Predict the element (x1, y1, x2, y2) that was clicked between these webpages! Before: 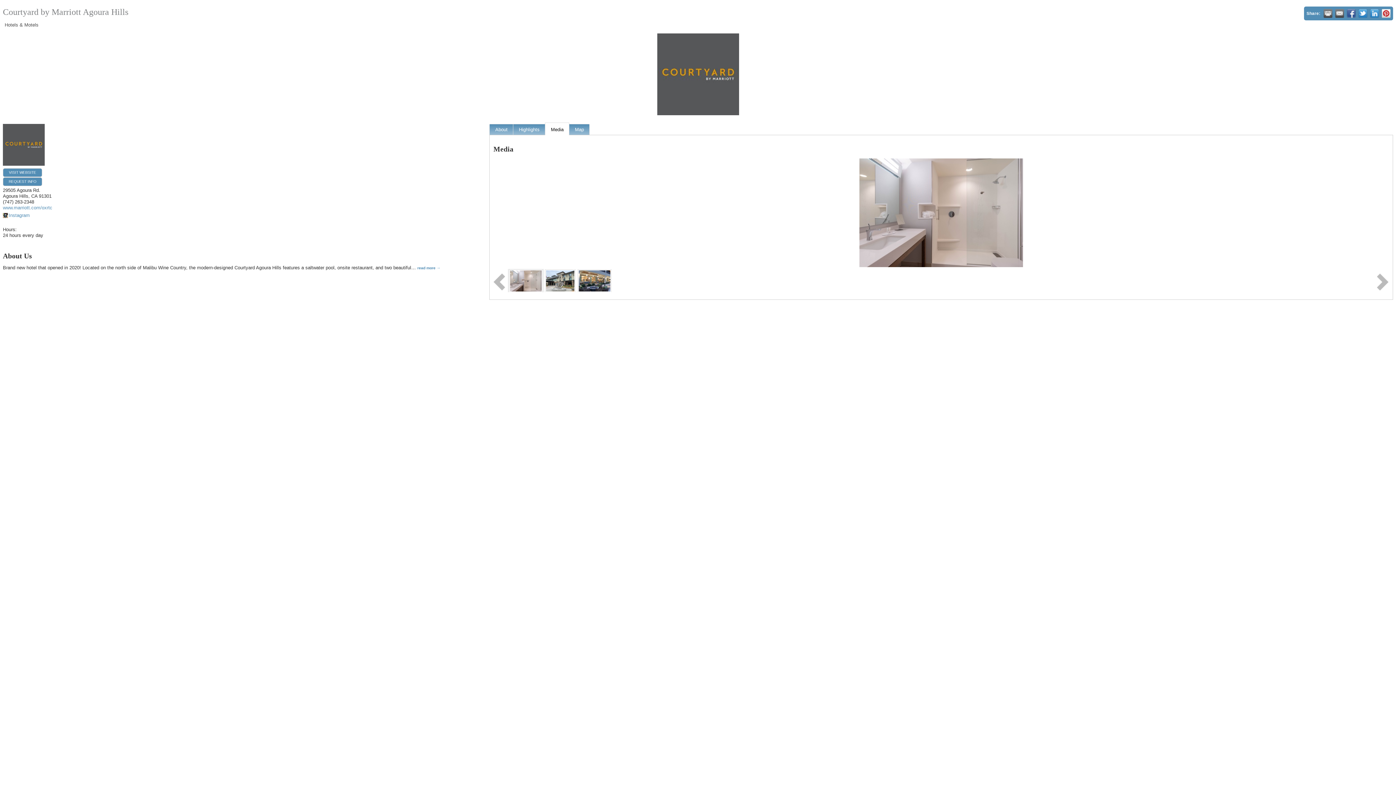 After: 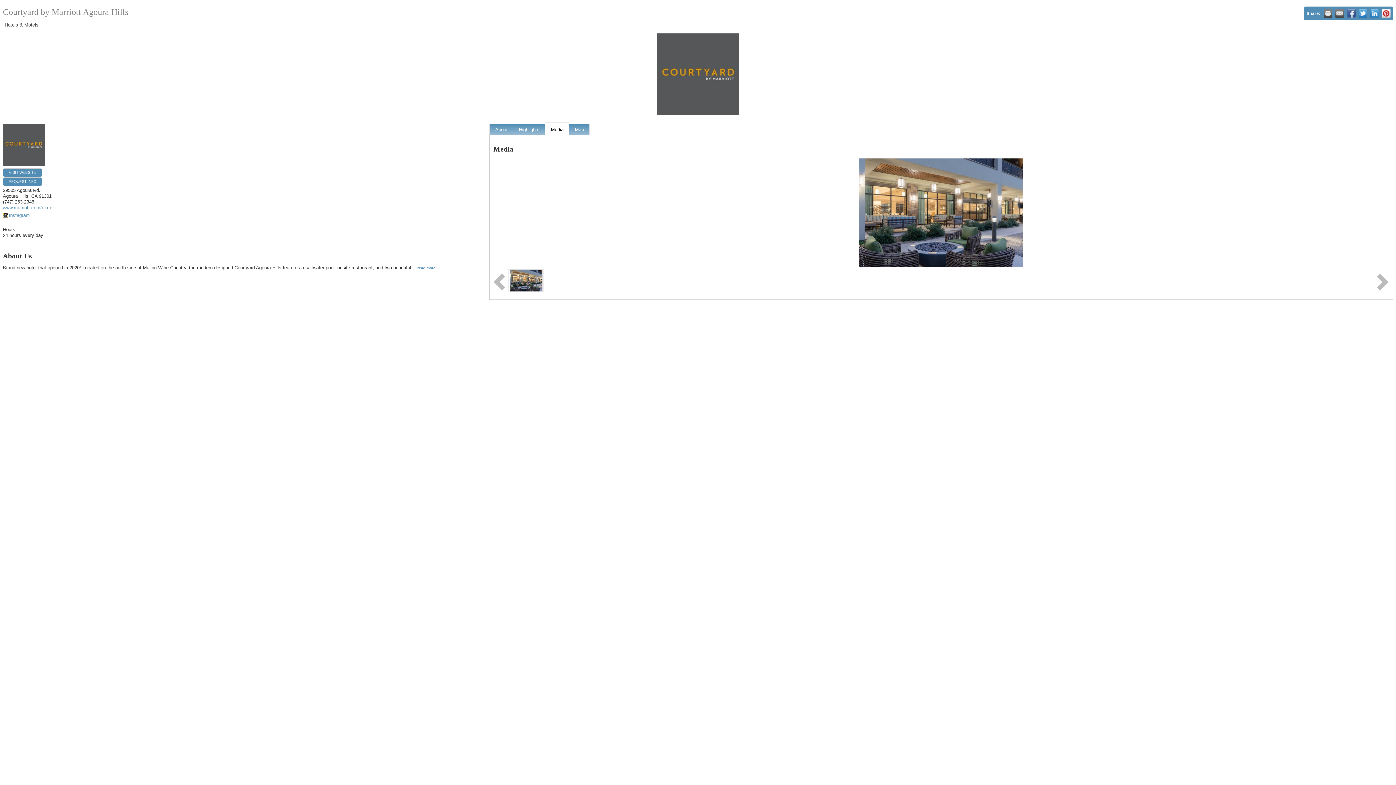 Action: label: Media bbox: (545, 122, 569, 135)